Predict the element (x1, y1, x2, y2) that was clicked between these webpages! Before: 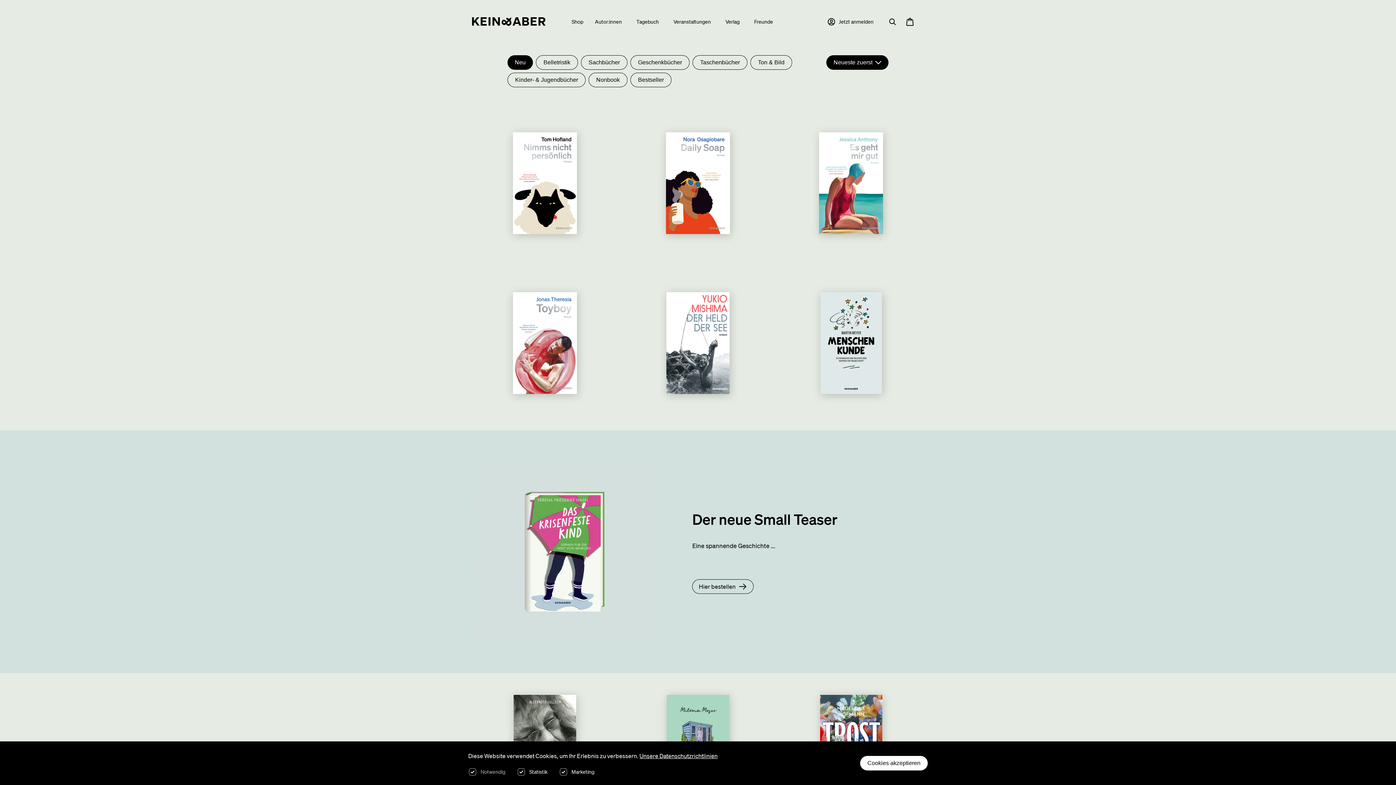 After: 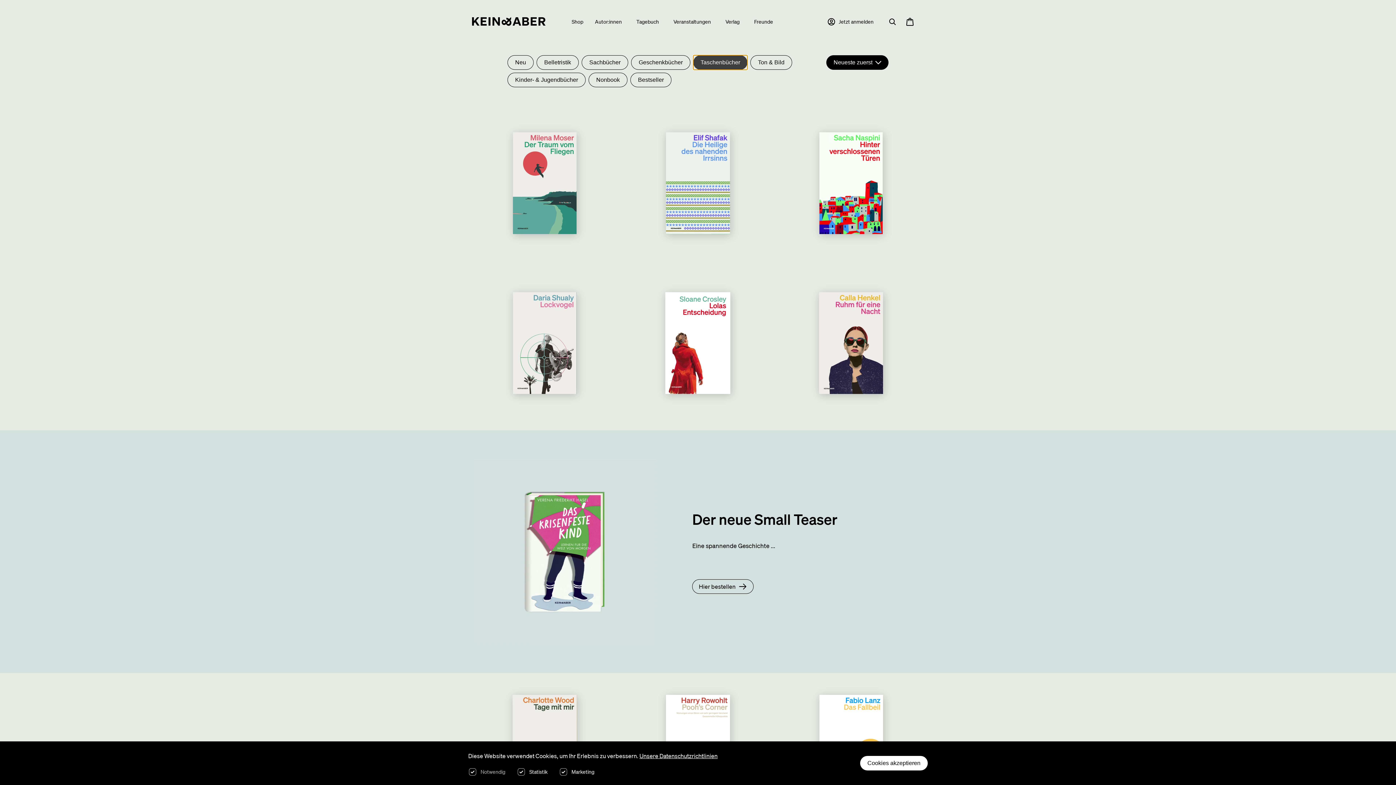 Action: label: Taschenbücher bbox: (692, 55, 747, 69)